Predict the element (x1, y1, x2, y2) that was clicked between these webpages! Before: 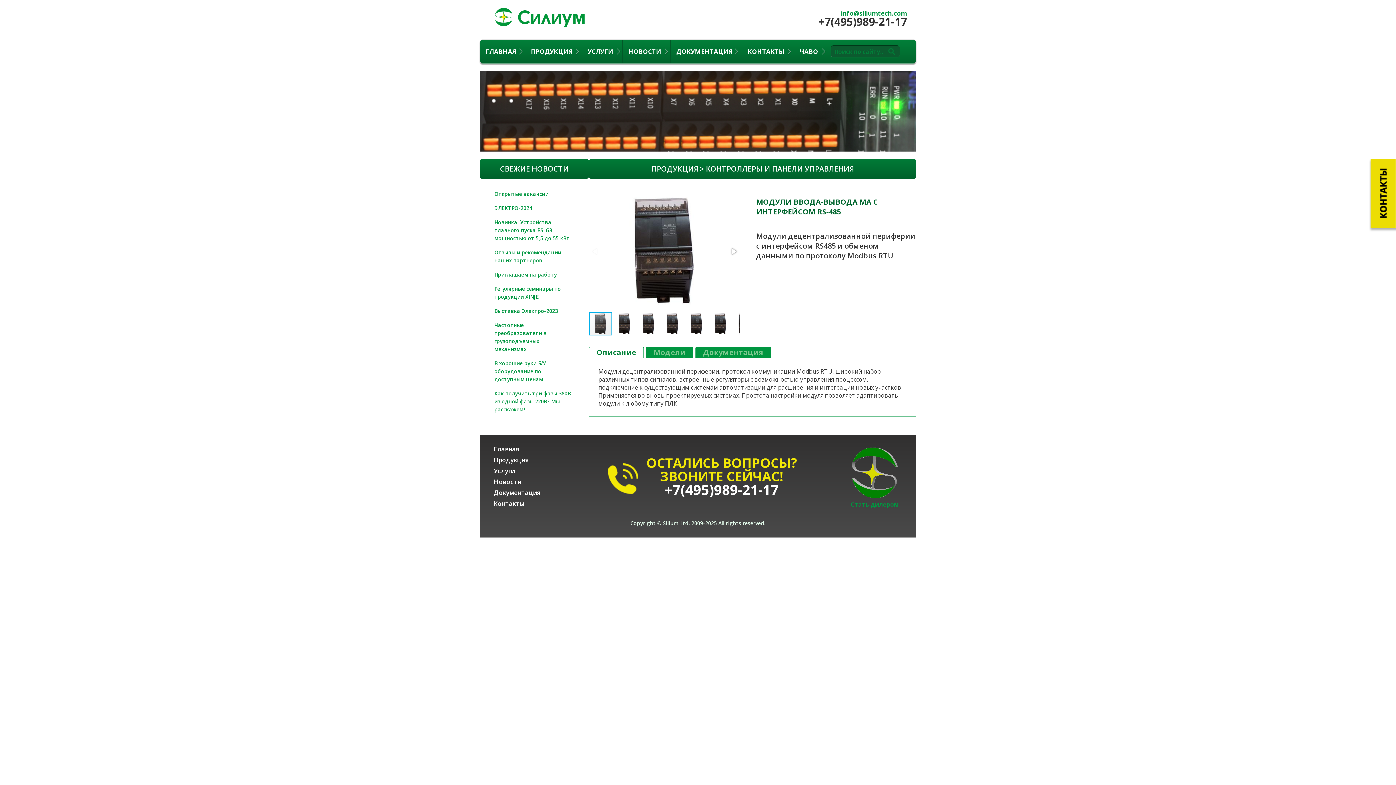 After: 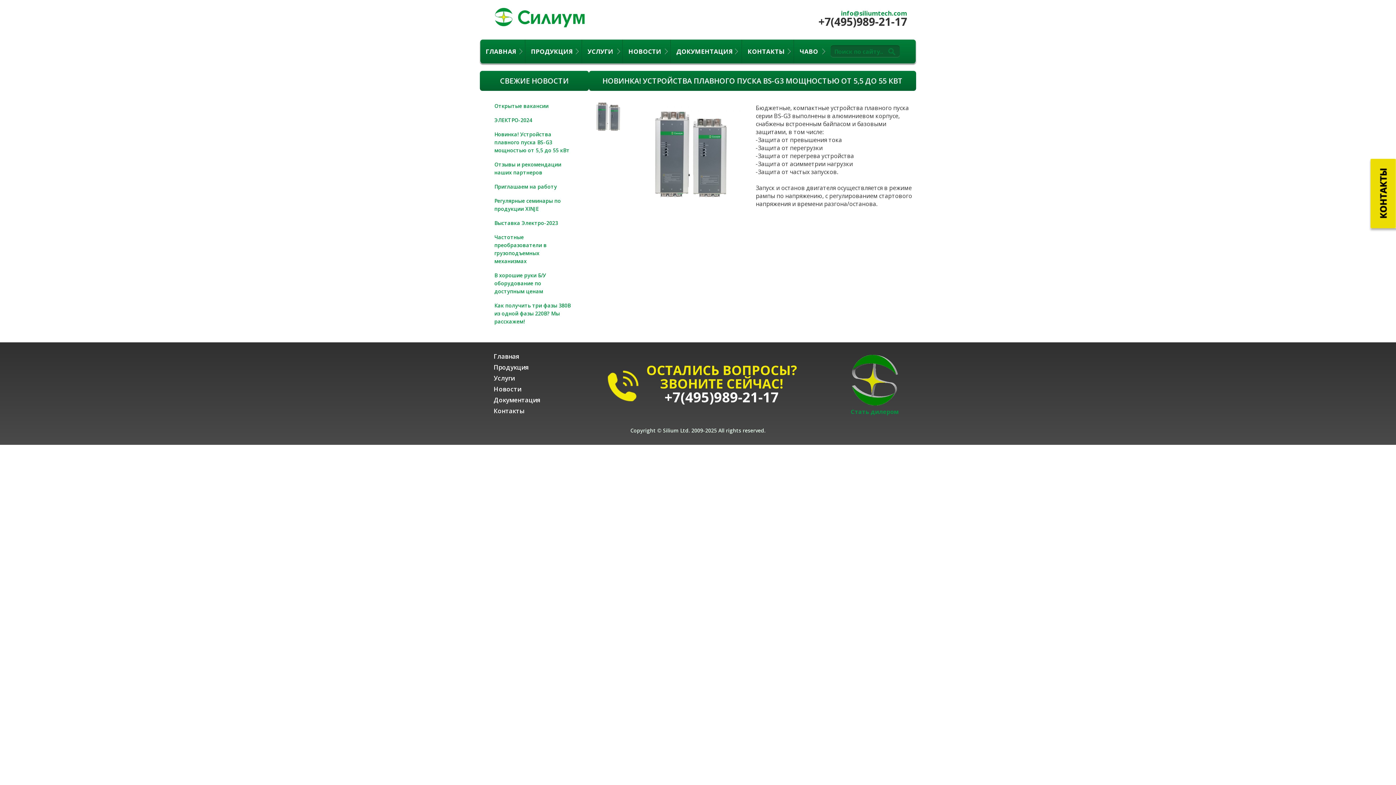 Action: bbox: (494, 218, 569, 241) label: Новинка! Устройства плавного пуска BS-G3 мощностью от 5,5 до 55 кВт